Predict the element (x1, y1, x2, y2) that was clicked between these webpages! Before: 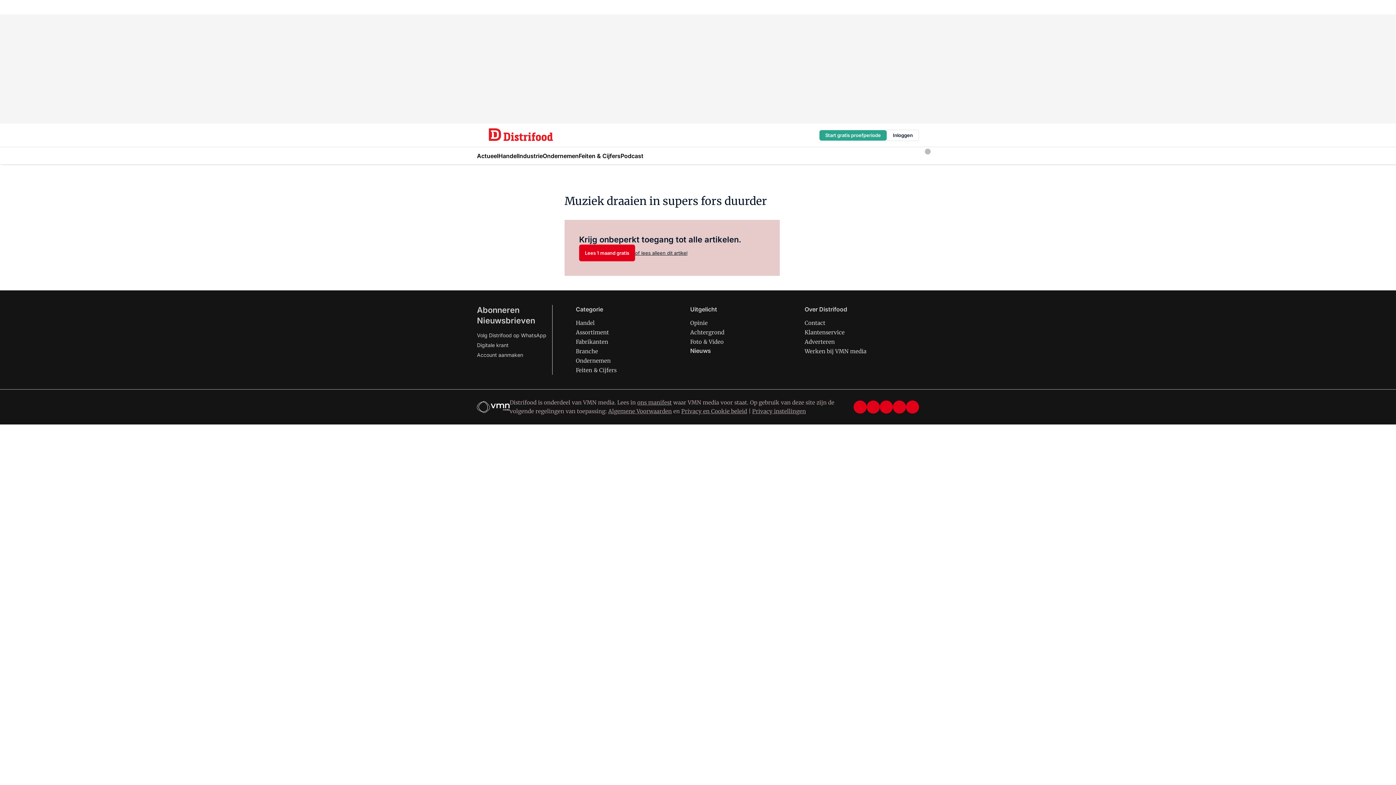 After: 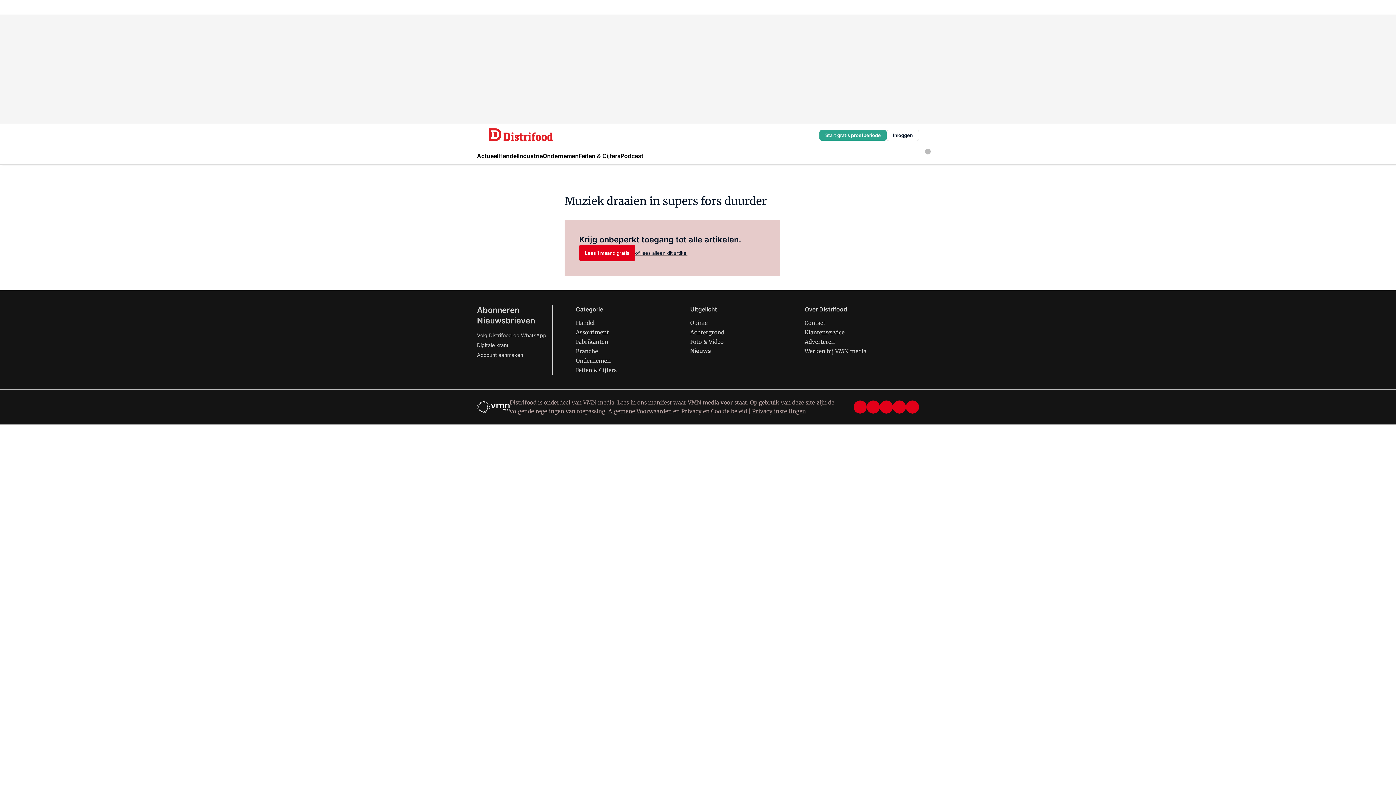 Action: bbox: (681, 408, 747, 414) label: Privacy en Cookie beleid